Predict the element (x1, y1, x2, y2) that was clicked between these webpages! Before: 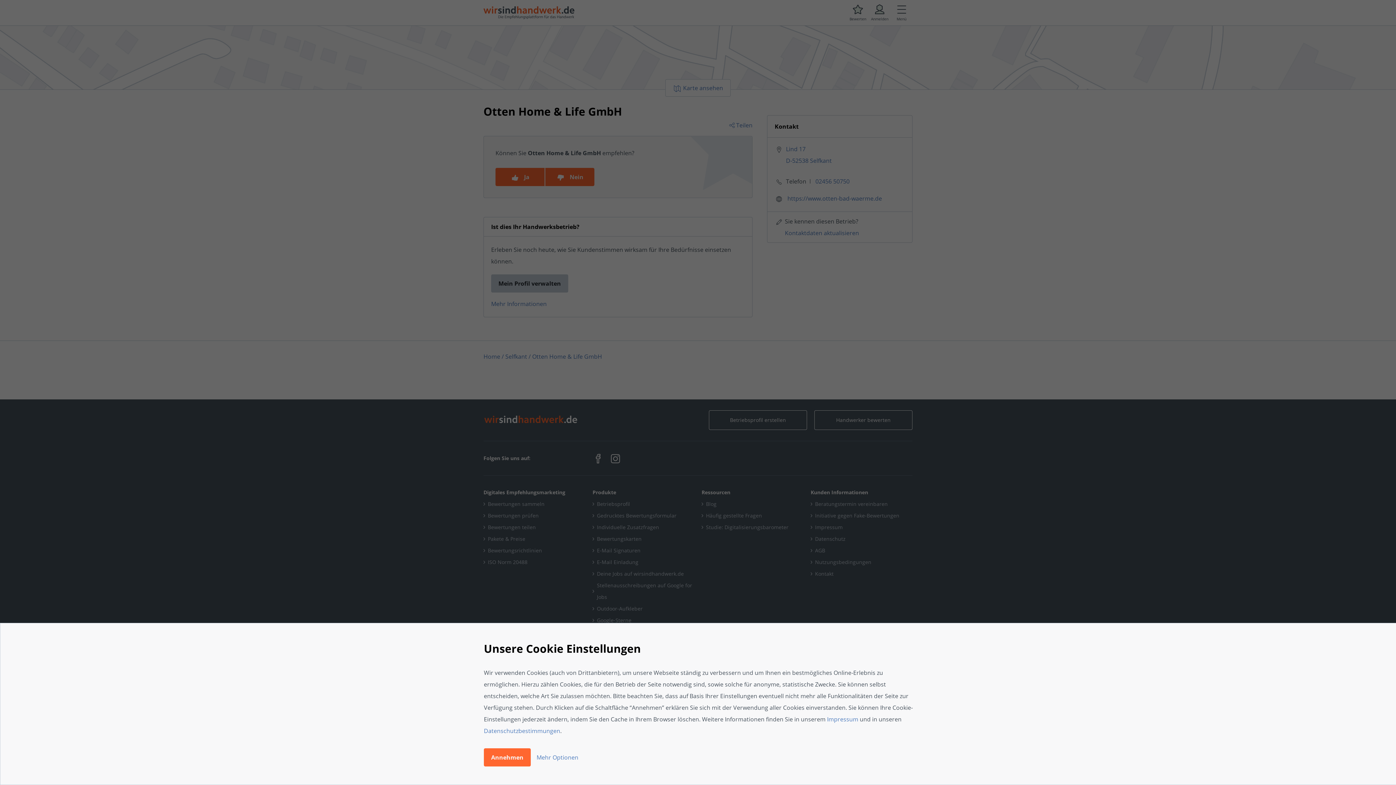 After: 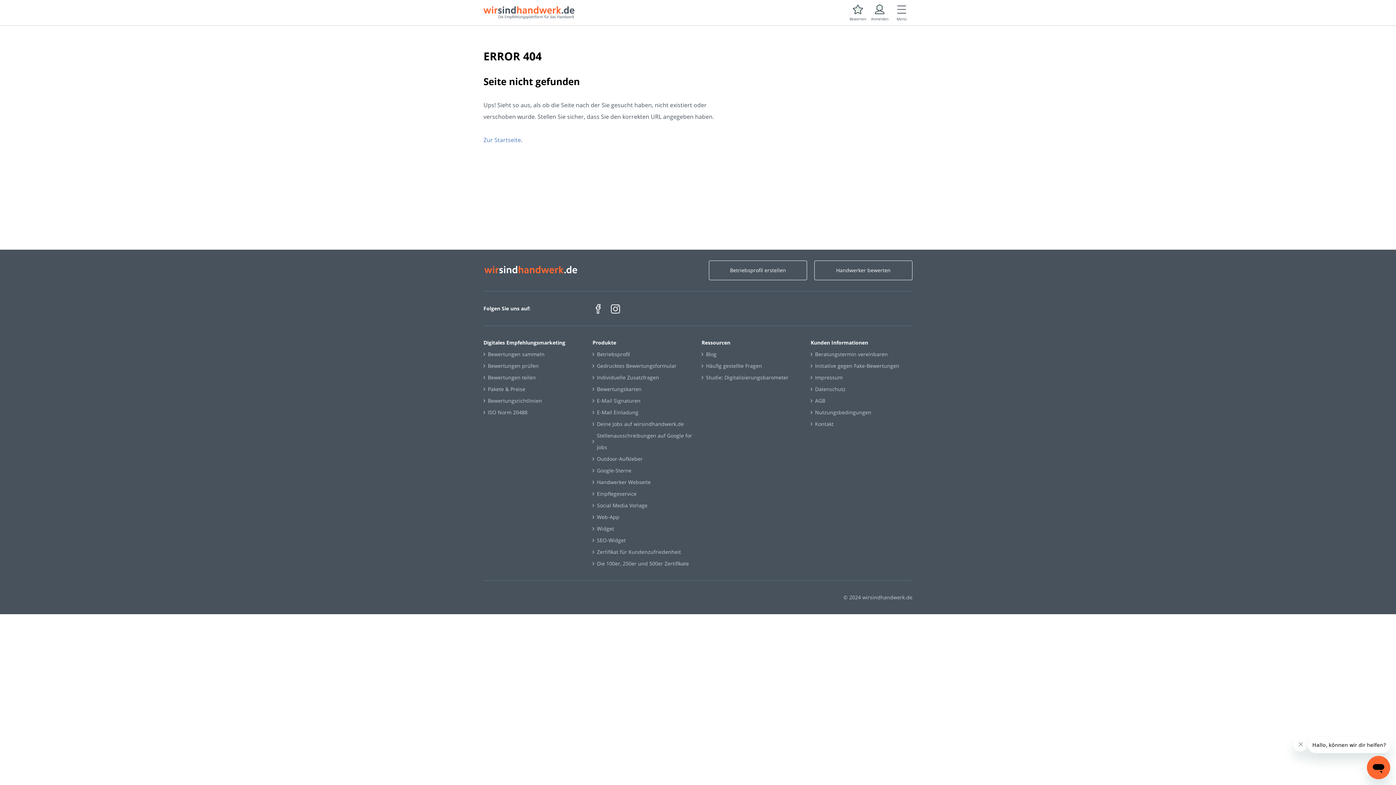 Action: bbox: (827, 715, 858, 723) label: Impressum